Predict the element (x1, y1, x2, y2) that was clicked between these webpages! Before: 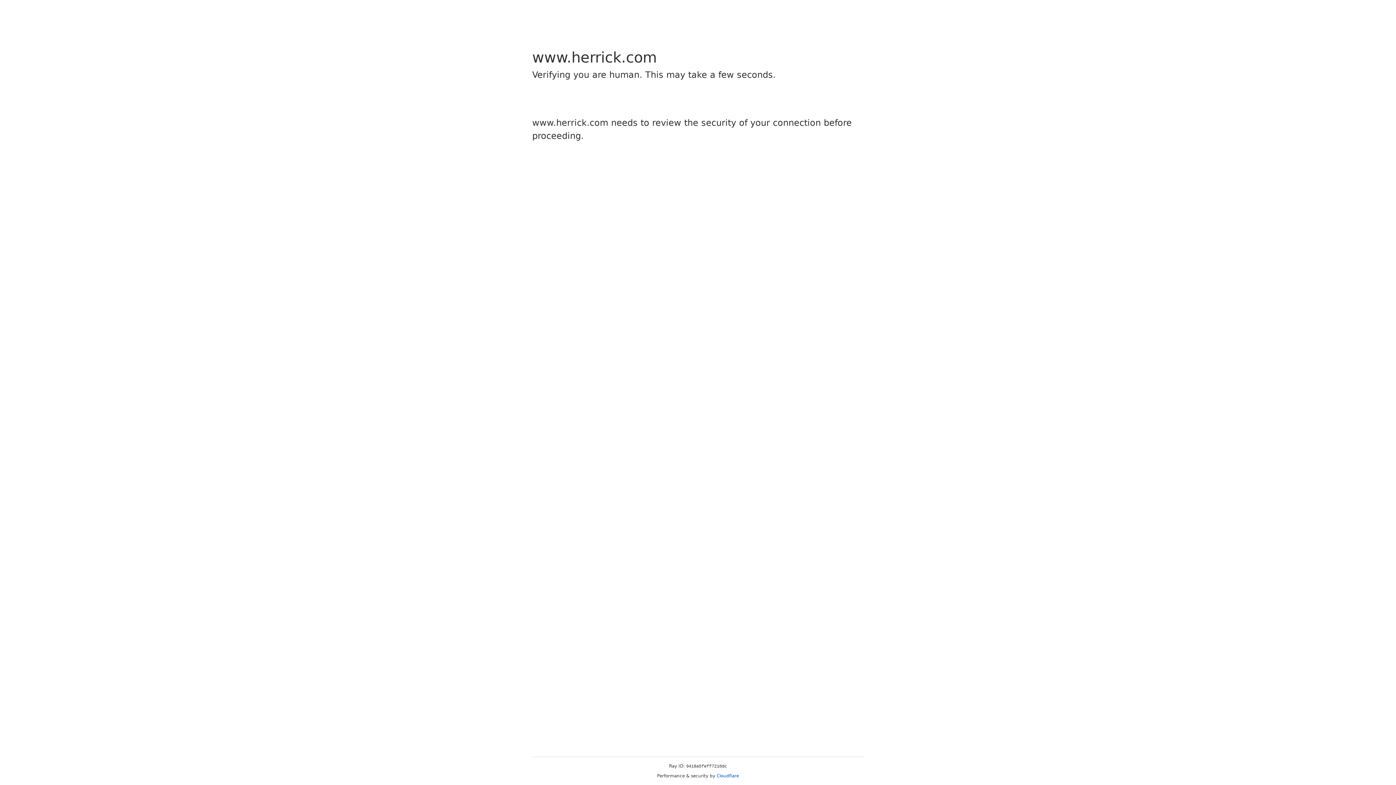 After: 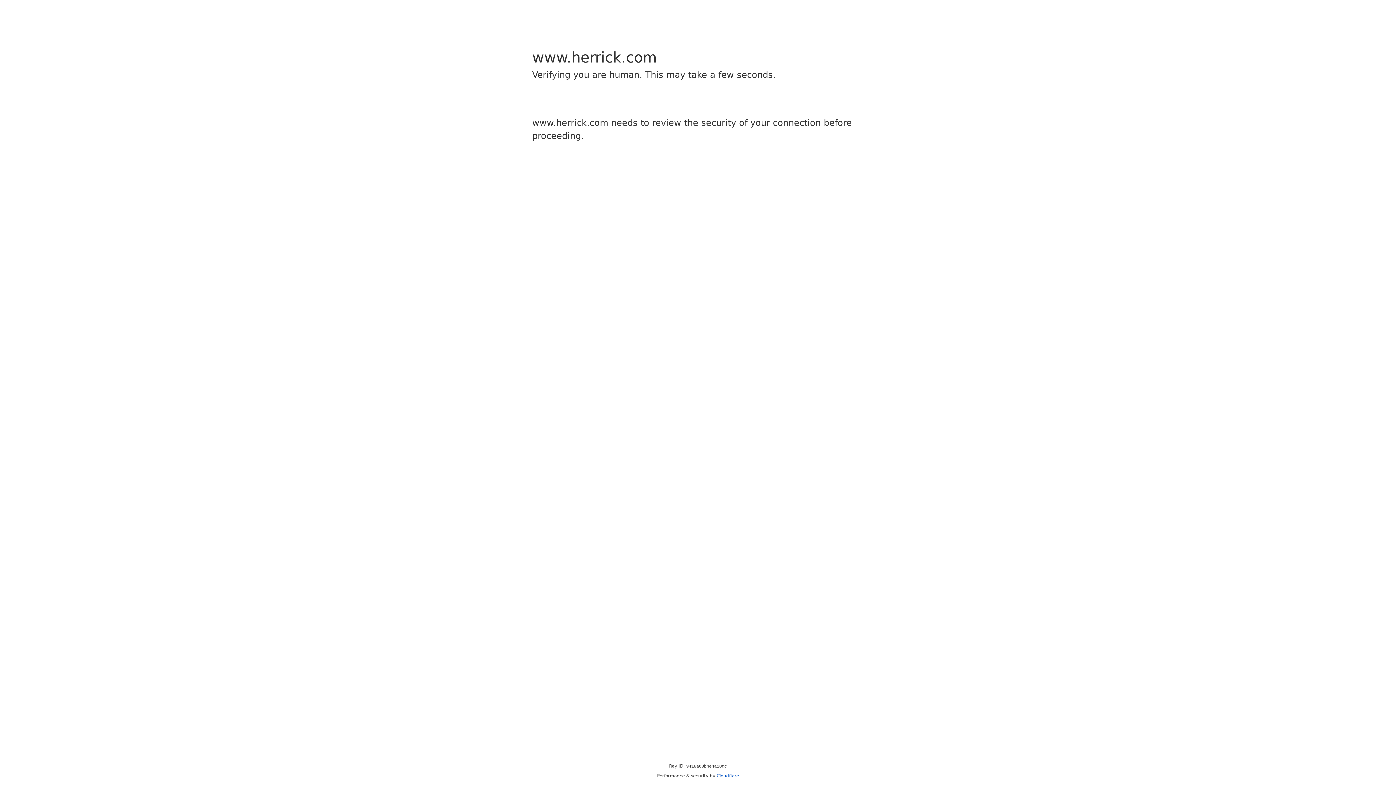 Action: label: Cloudflare bbox: (716, 773, 739, 778)